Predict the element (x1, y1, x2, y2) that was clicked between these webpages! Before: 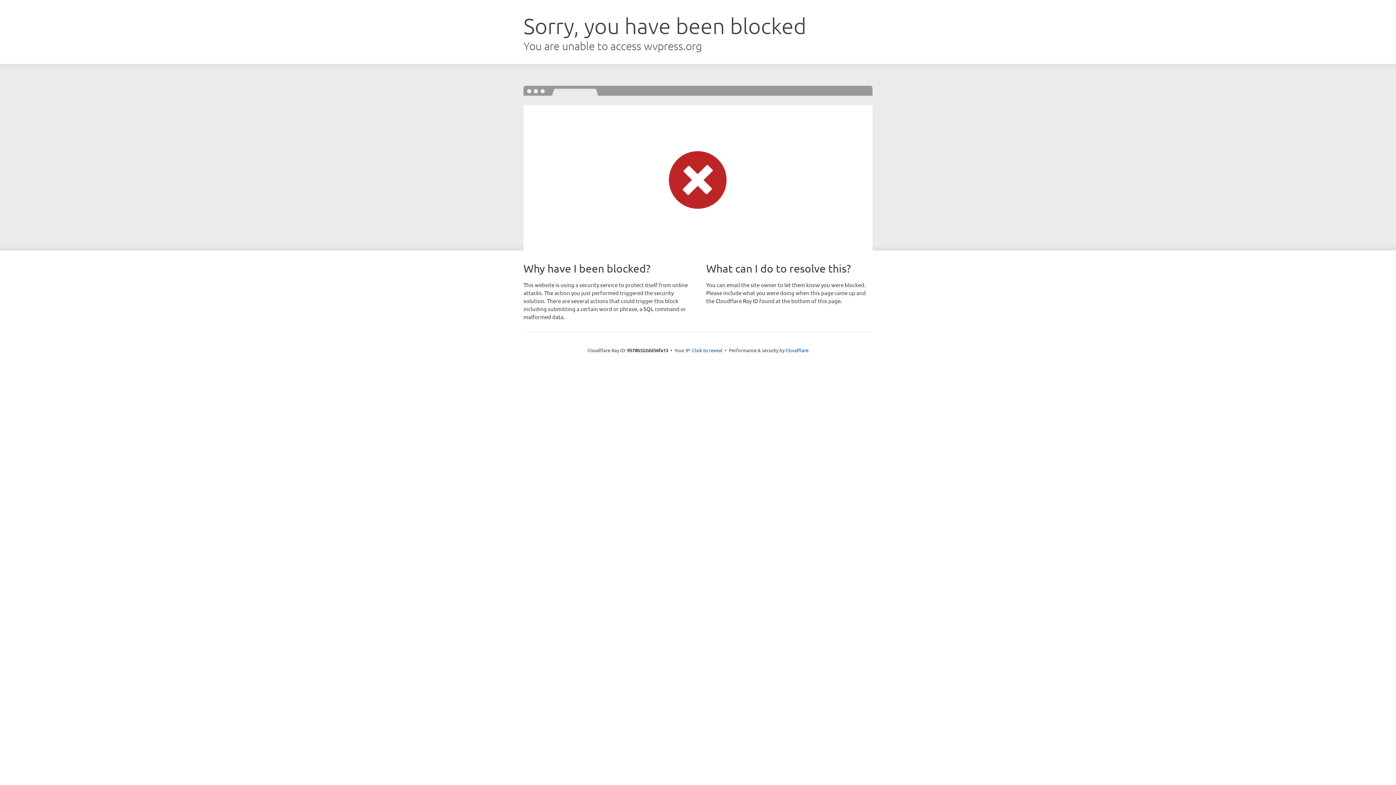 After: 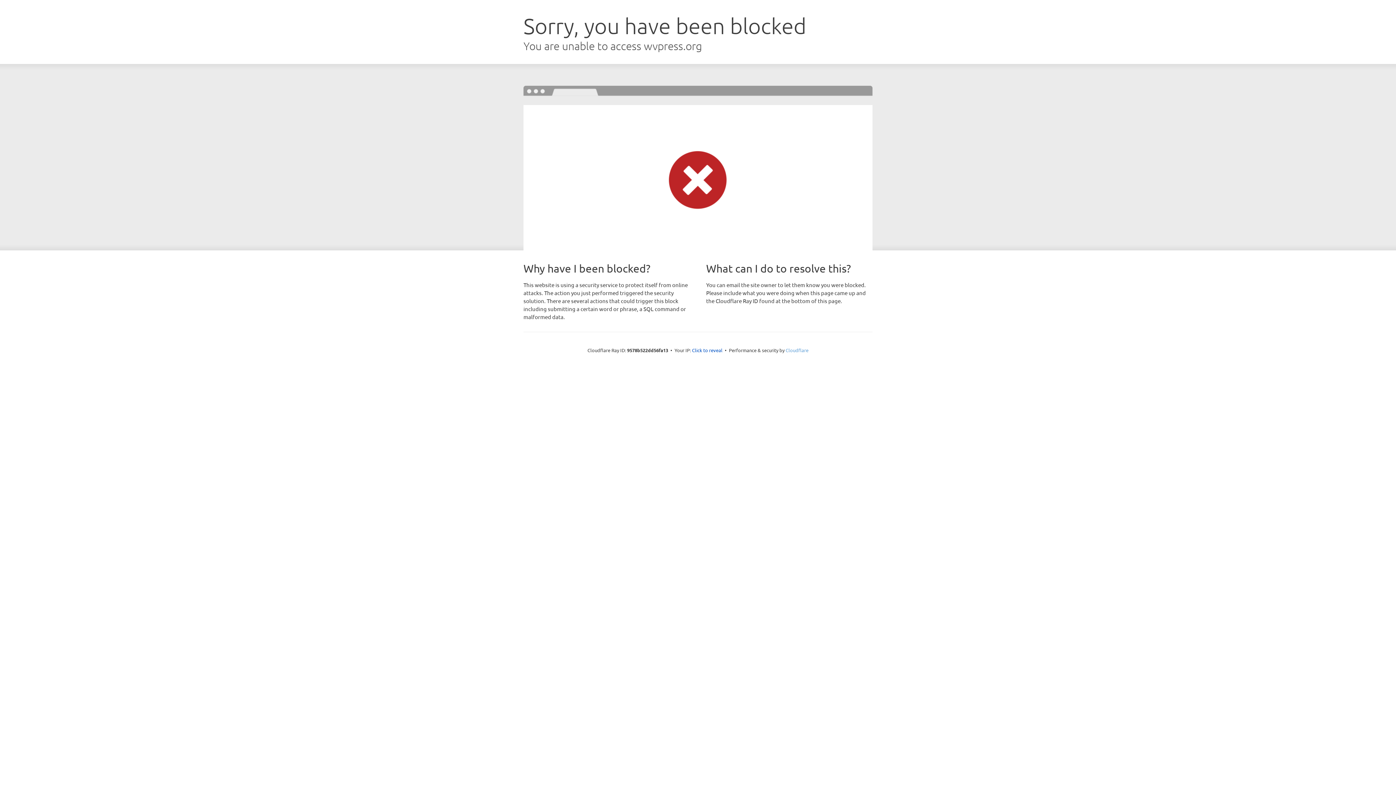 Action: bbox: (785, 347, 808, 353) label: Cloudflare